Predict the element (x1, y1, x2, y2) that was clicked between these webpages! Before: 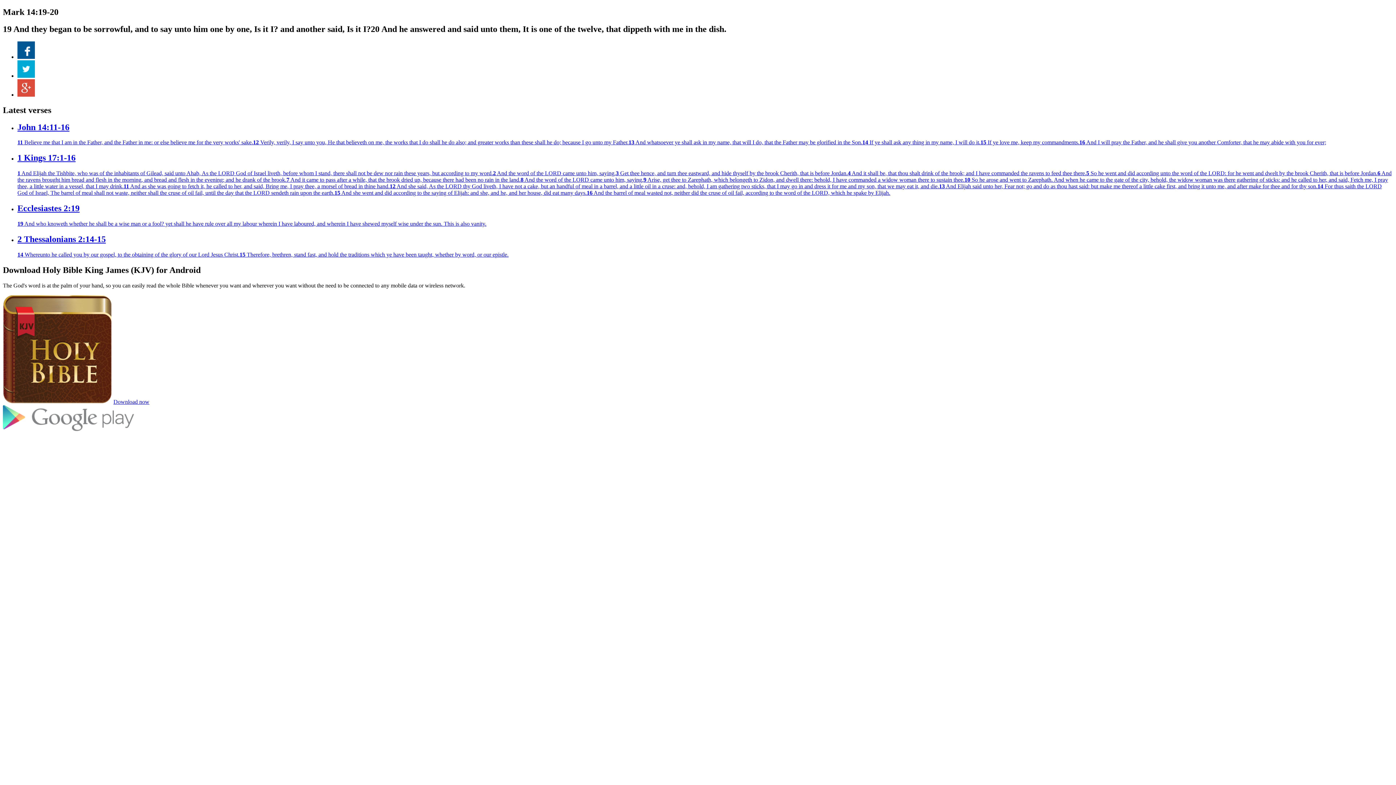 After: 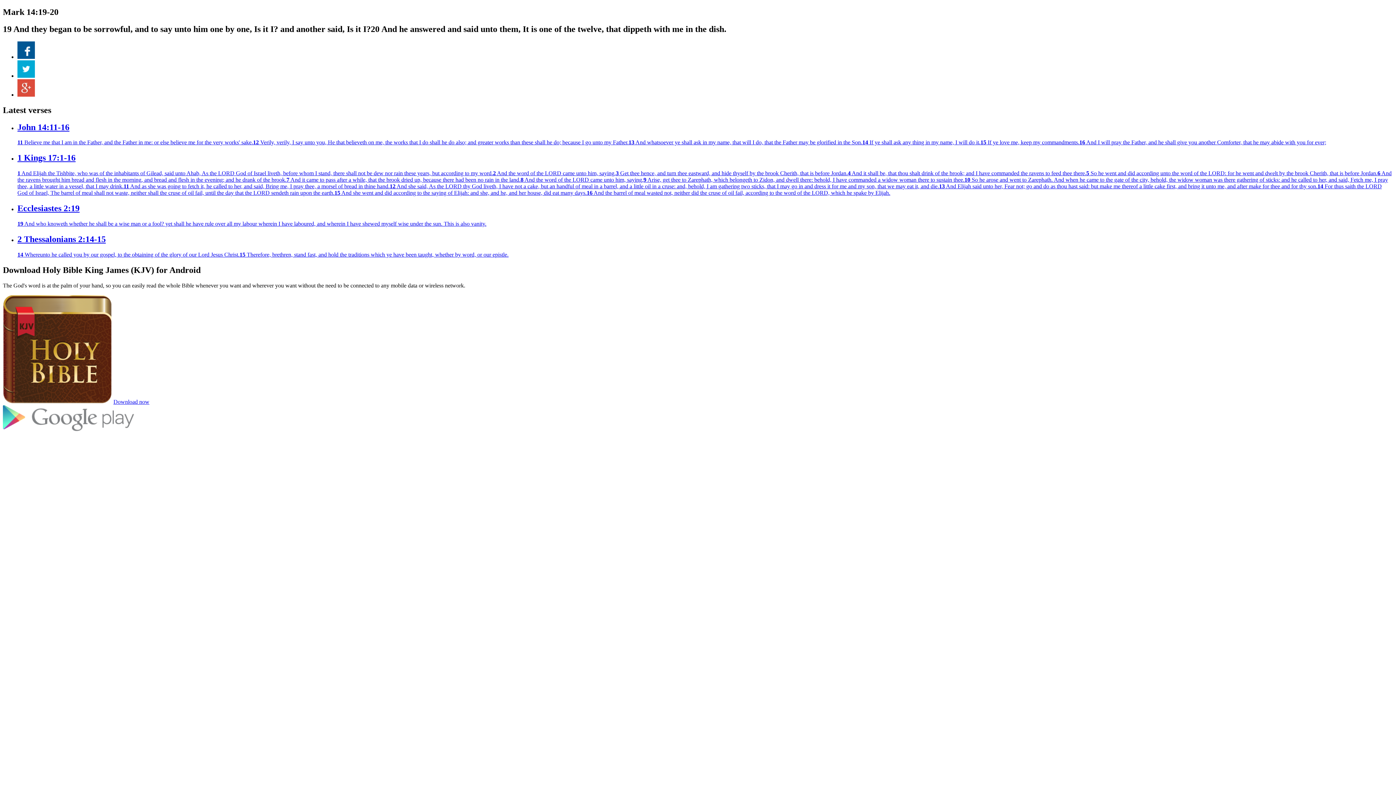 Action: bbox: (17, 91, 34, 97)